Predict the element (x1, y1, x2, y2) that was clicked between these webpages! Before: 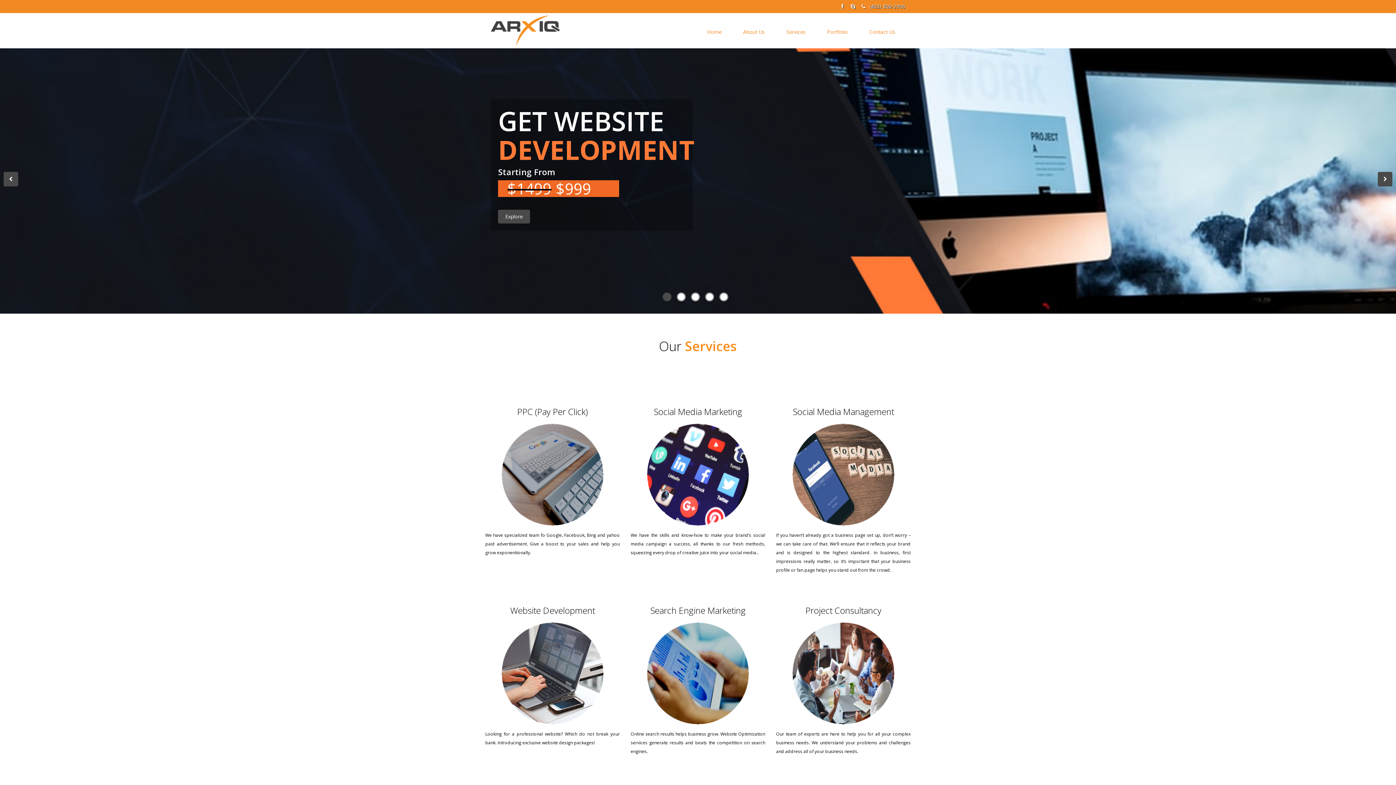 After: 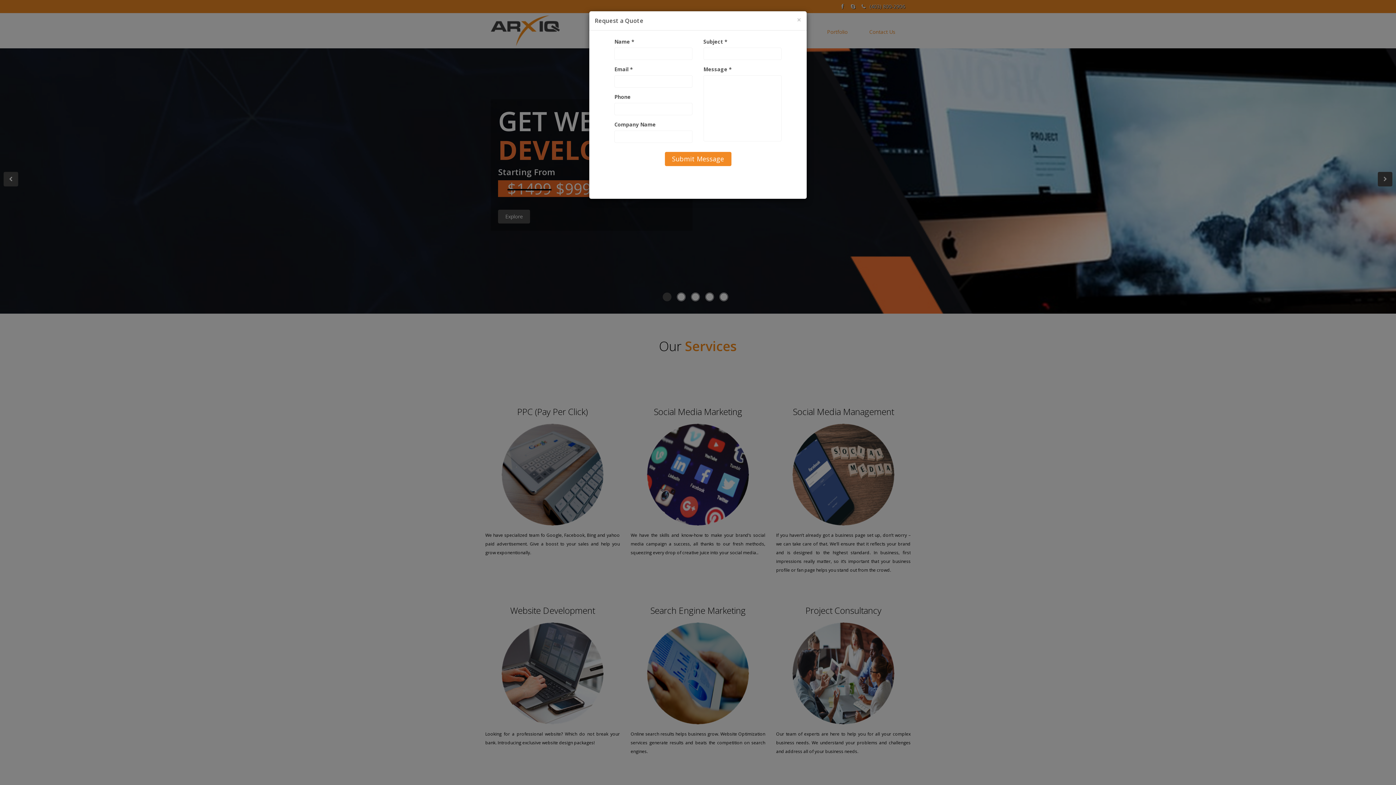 Action: bbox: (814, 676, 873, 692) label: Request Quote